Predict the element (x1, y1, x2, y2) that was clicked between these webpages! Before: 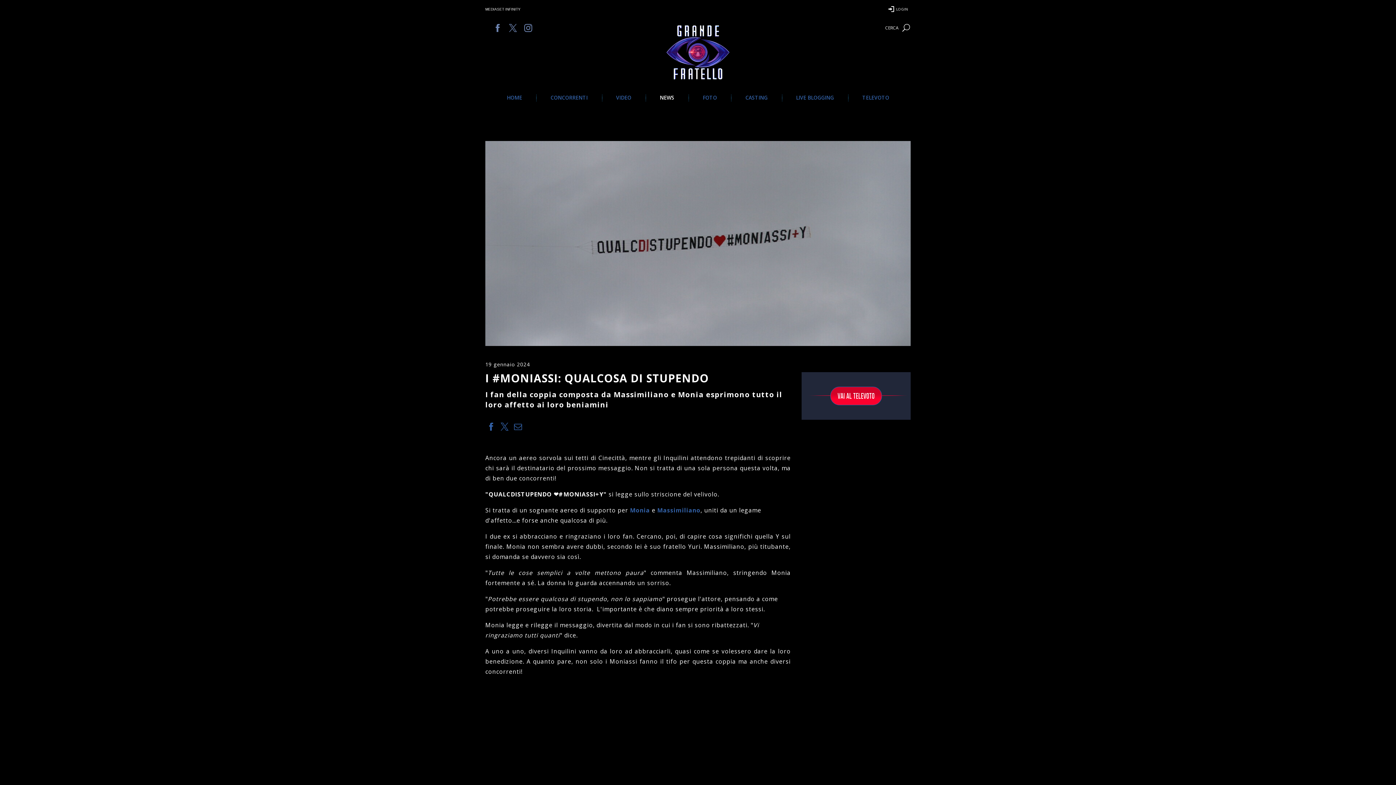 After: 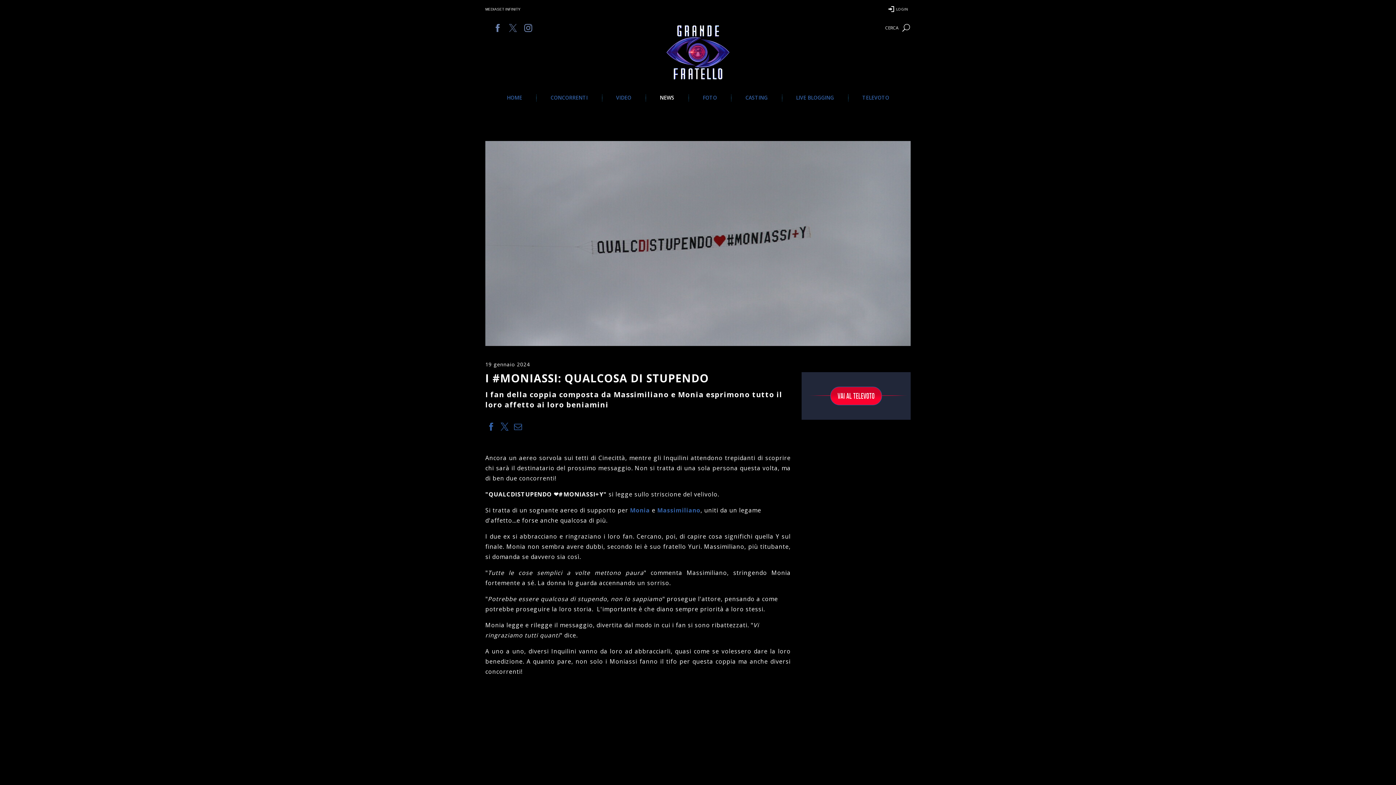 Action: bbox: (509, 25, 517, 33)